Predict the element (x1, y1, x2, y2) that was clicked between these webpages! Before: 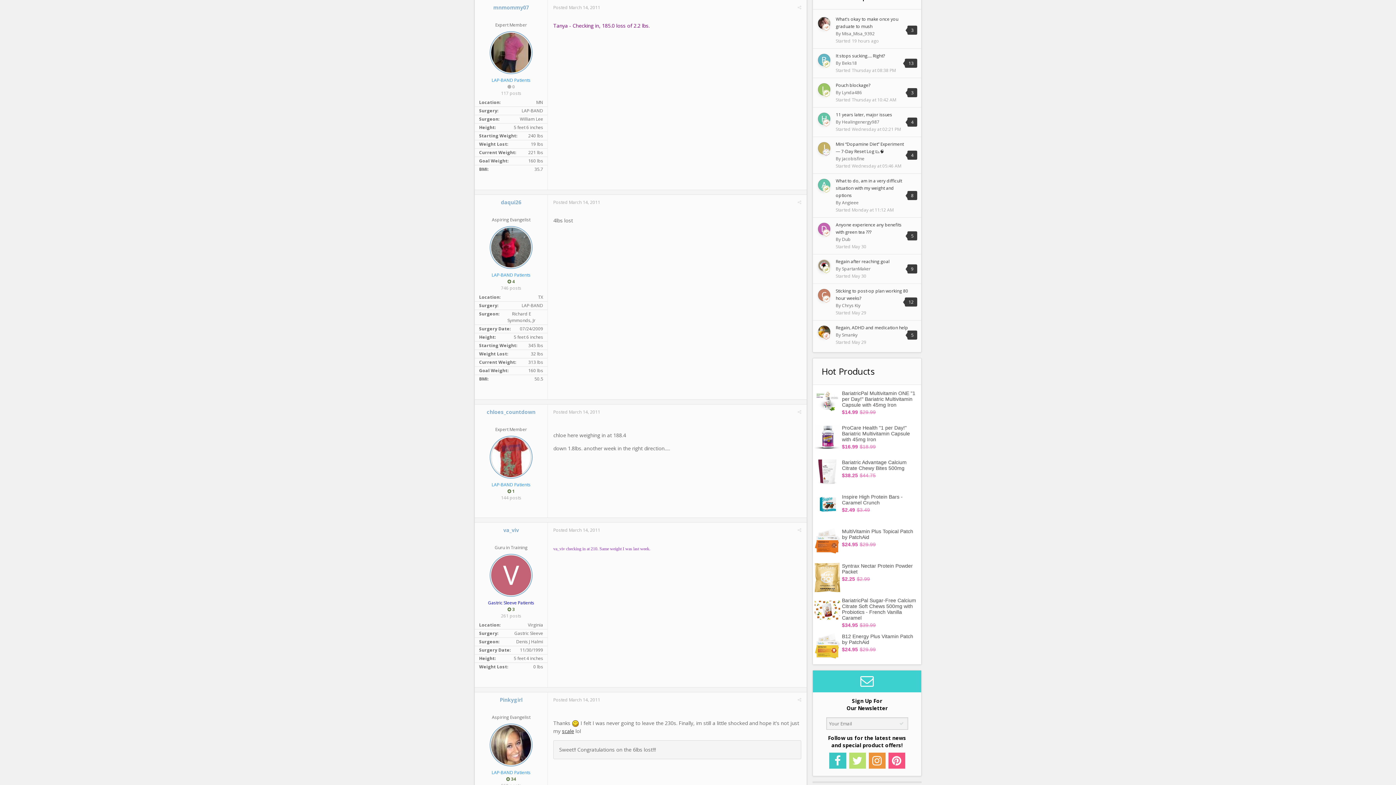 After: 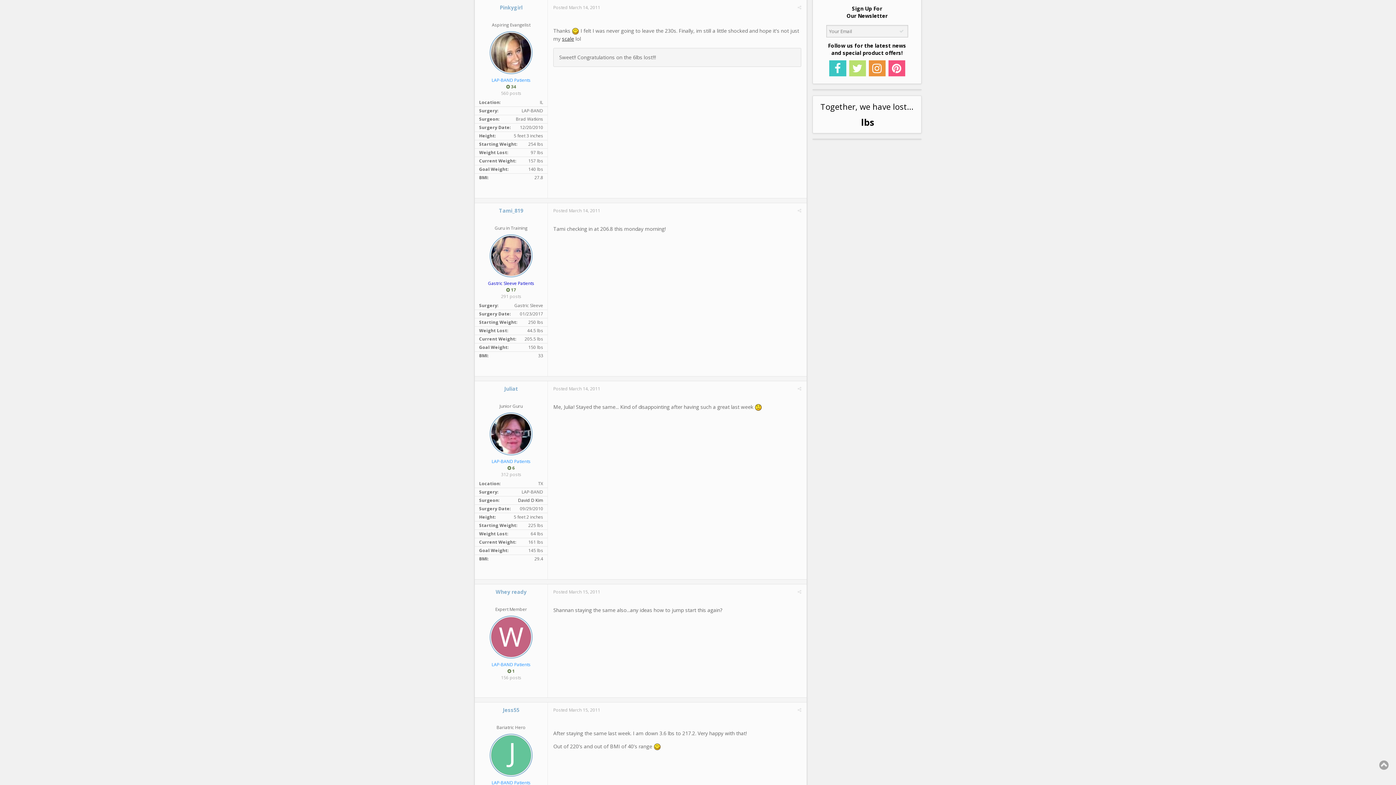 Action: bbox: (553, 697, 600, 703) label: Posted March 14, 2011